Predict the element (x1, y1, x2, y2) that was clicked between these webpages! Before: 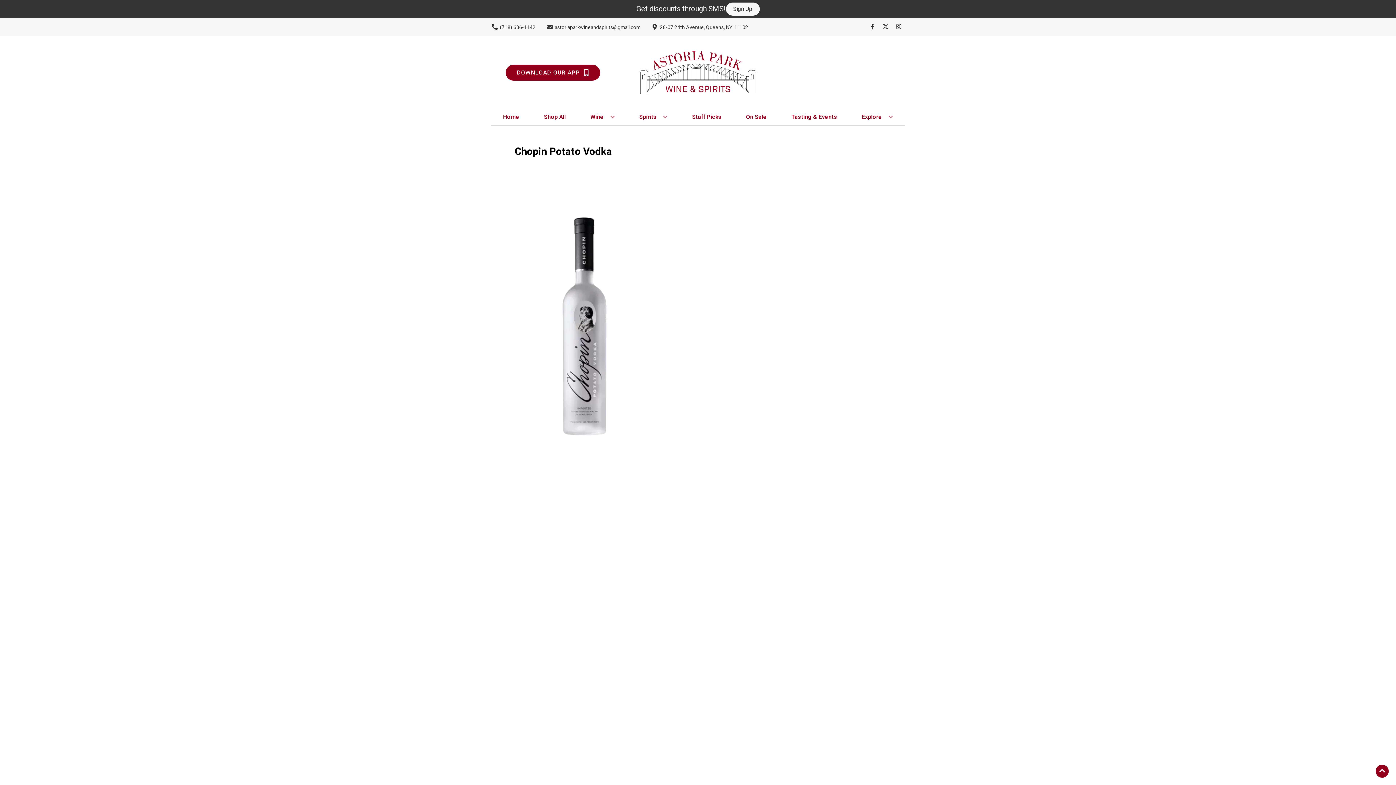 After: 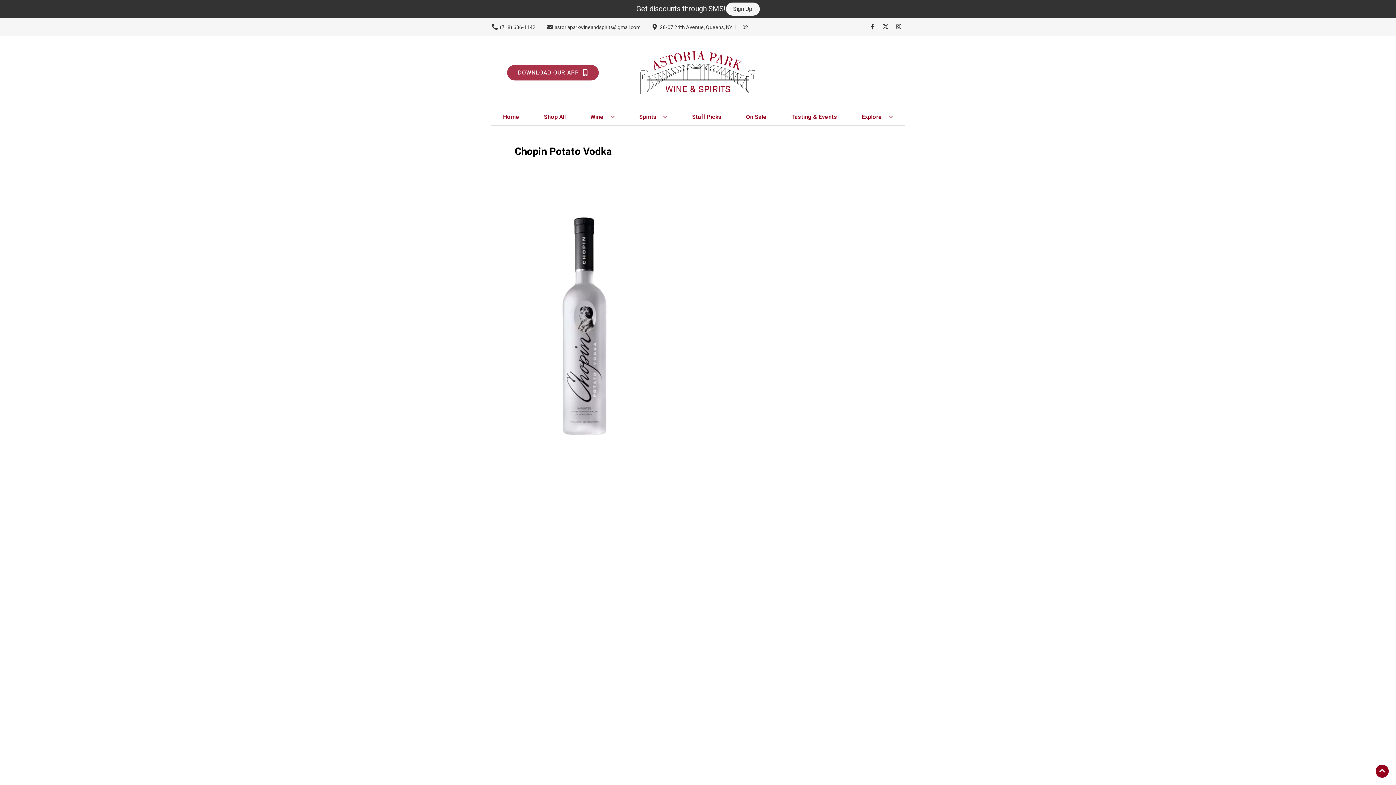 Action: bbox: (505, 64, 600, 80) label: Opens app link in a new tab to DOWNLOAD OUR APP